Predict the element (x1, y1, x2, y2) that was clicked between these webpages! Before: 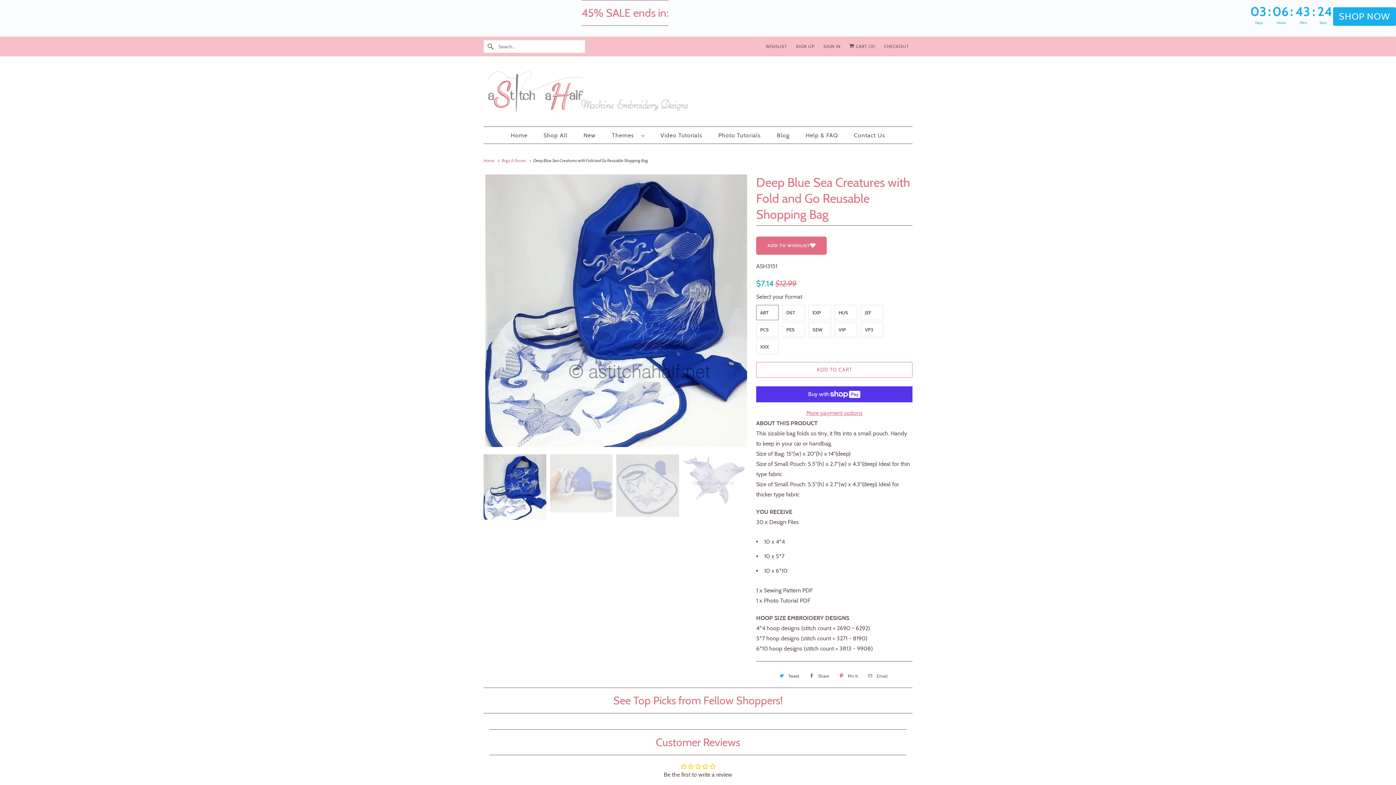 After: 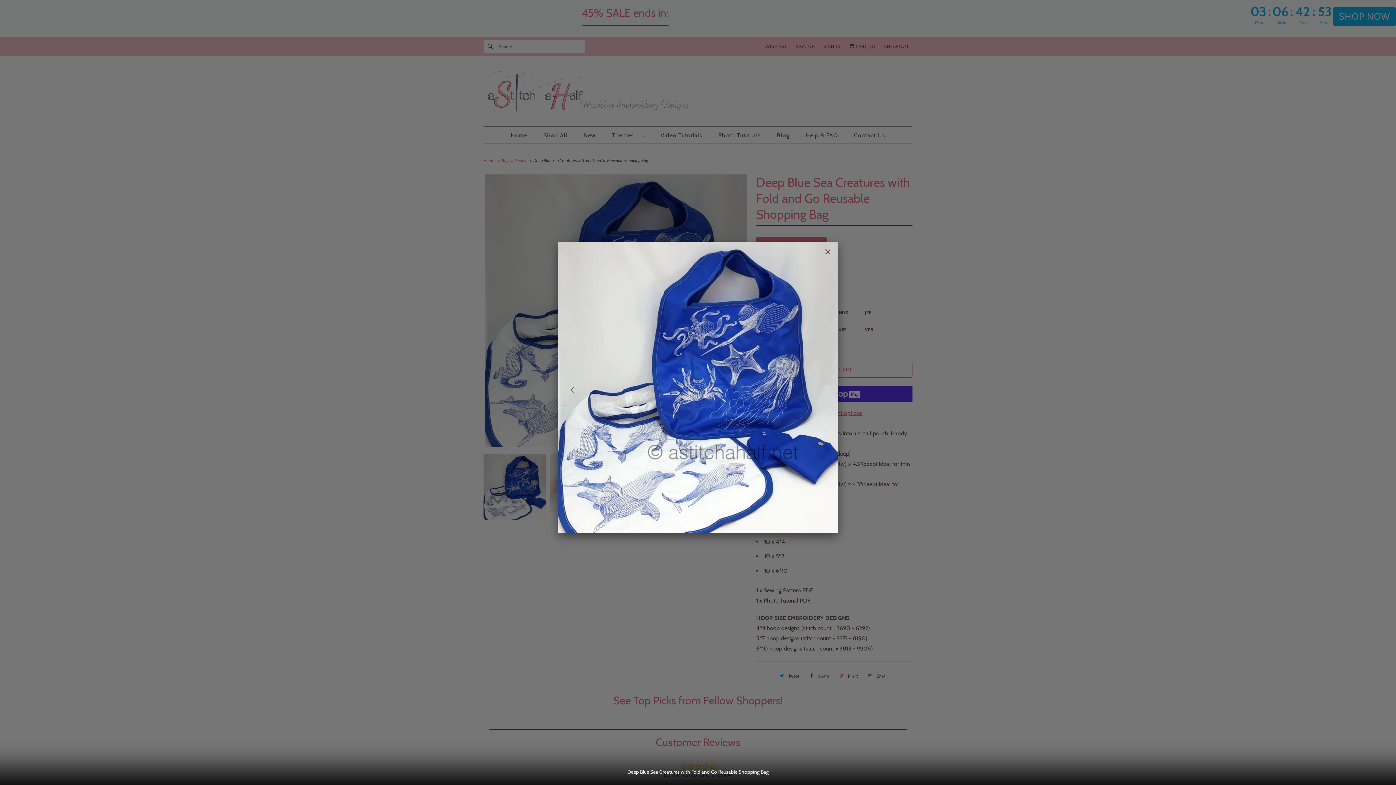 Action: bbox: (485, 174, 747, 447)